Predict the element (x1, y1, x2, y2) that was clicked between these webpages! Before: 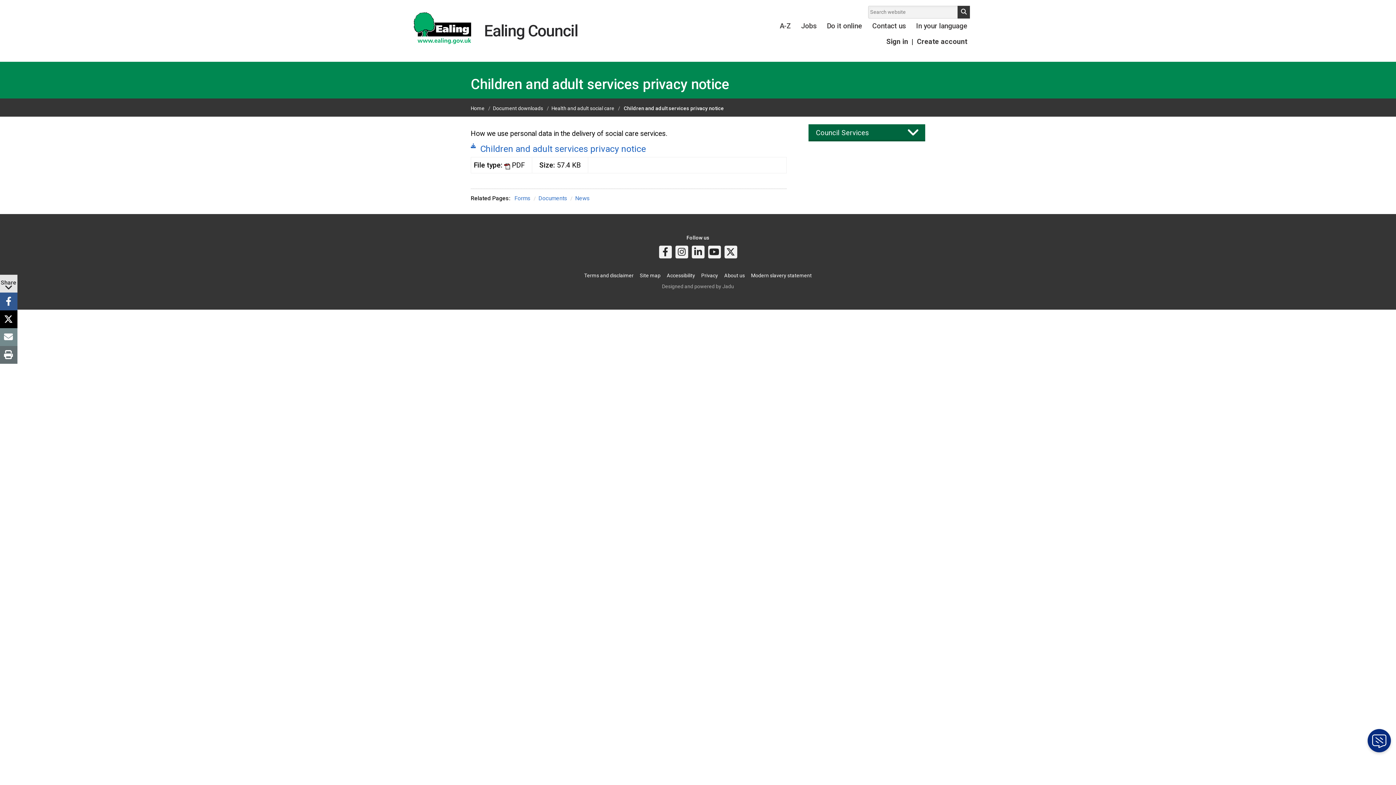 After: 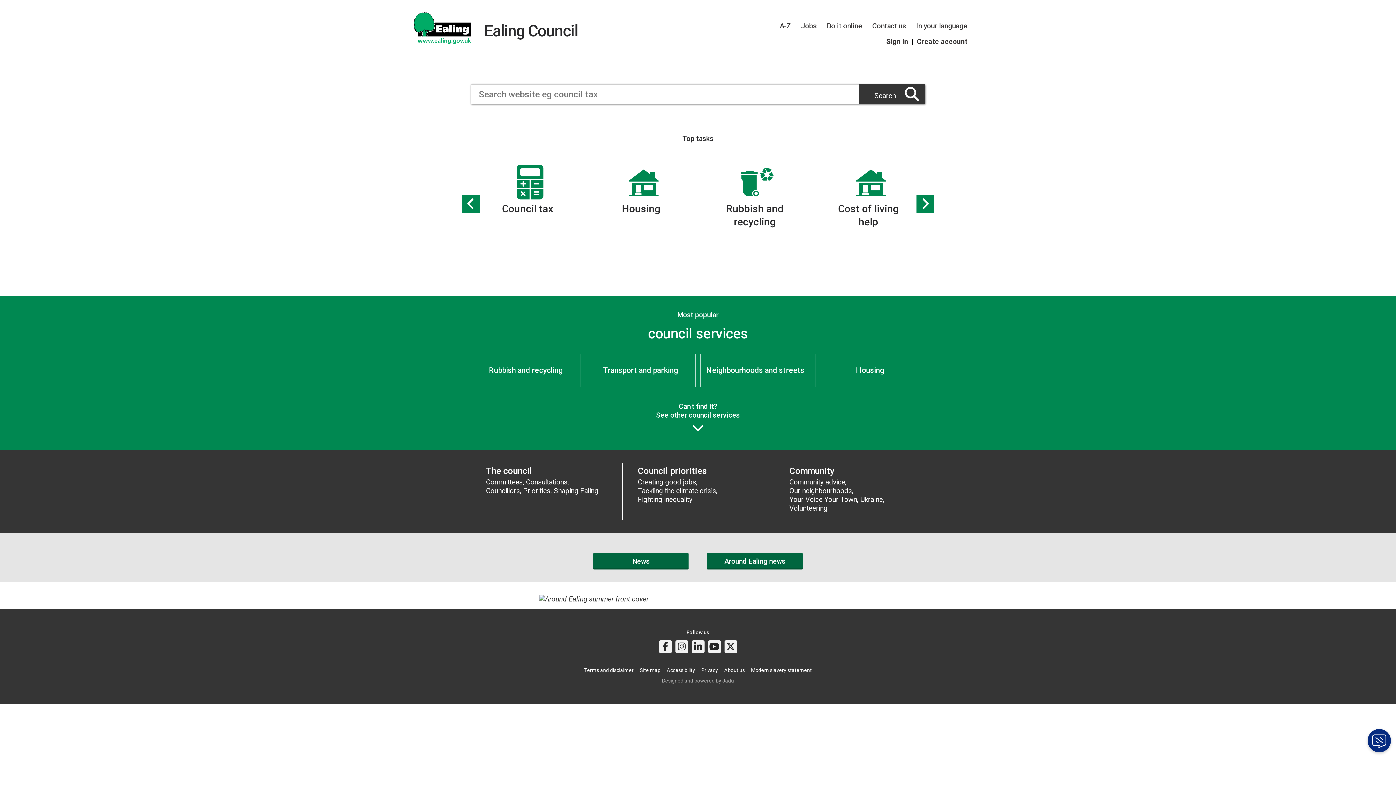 Action: label: Ealing Council bbox: (413, 12, 585, 48)